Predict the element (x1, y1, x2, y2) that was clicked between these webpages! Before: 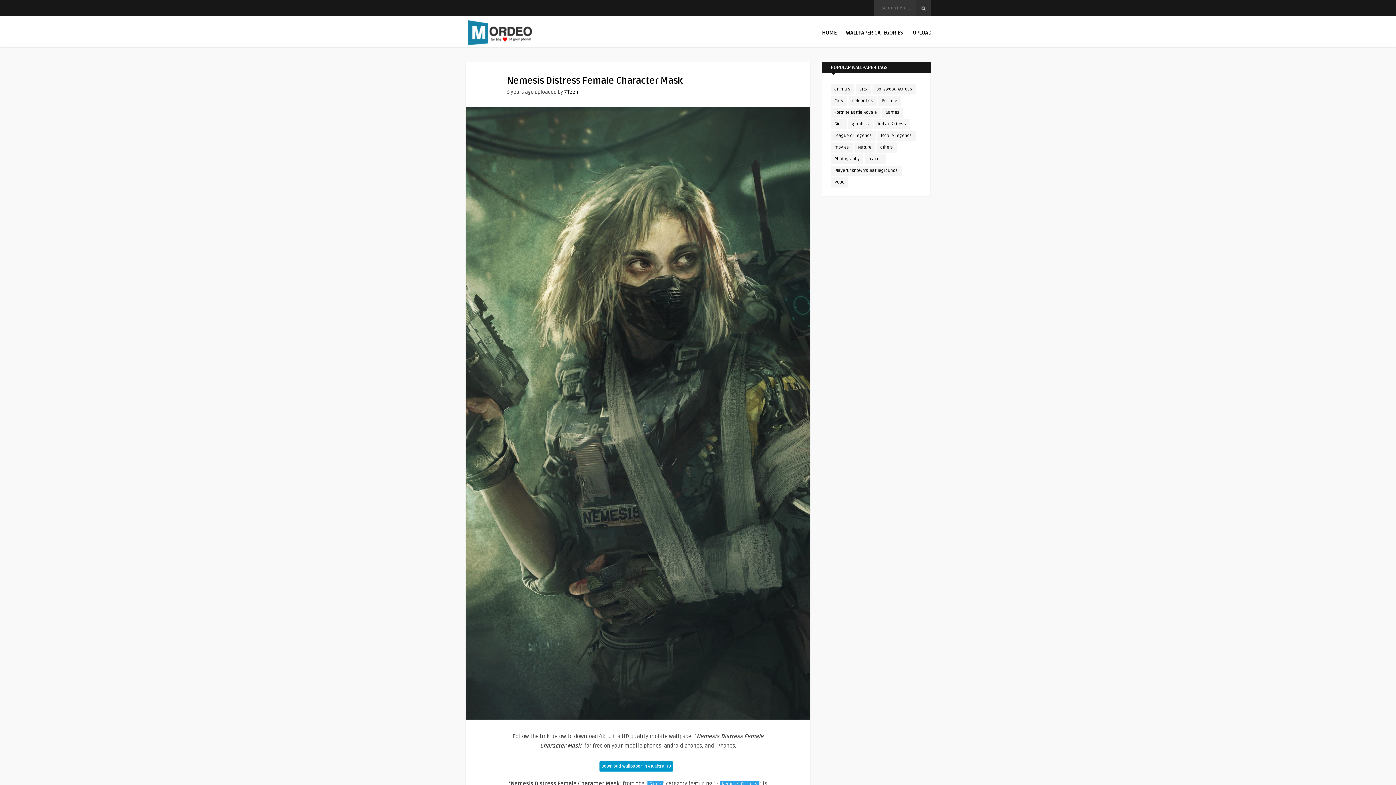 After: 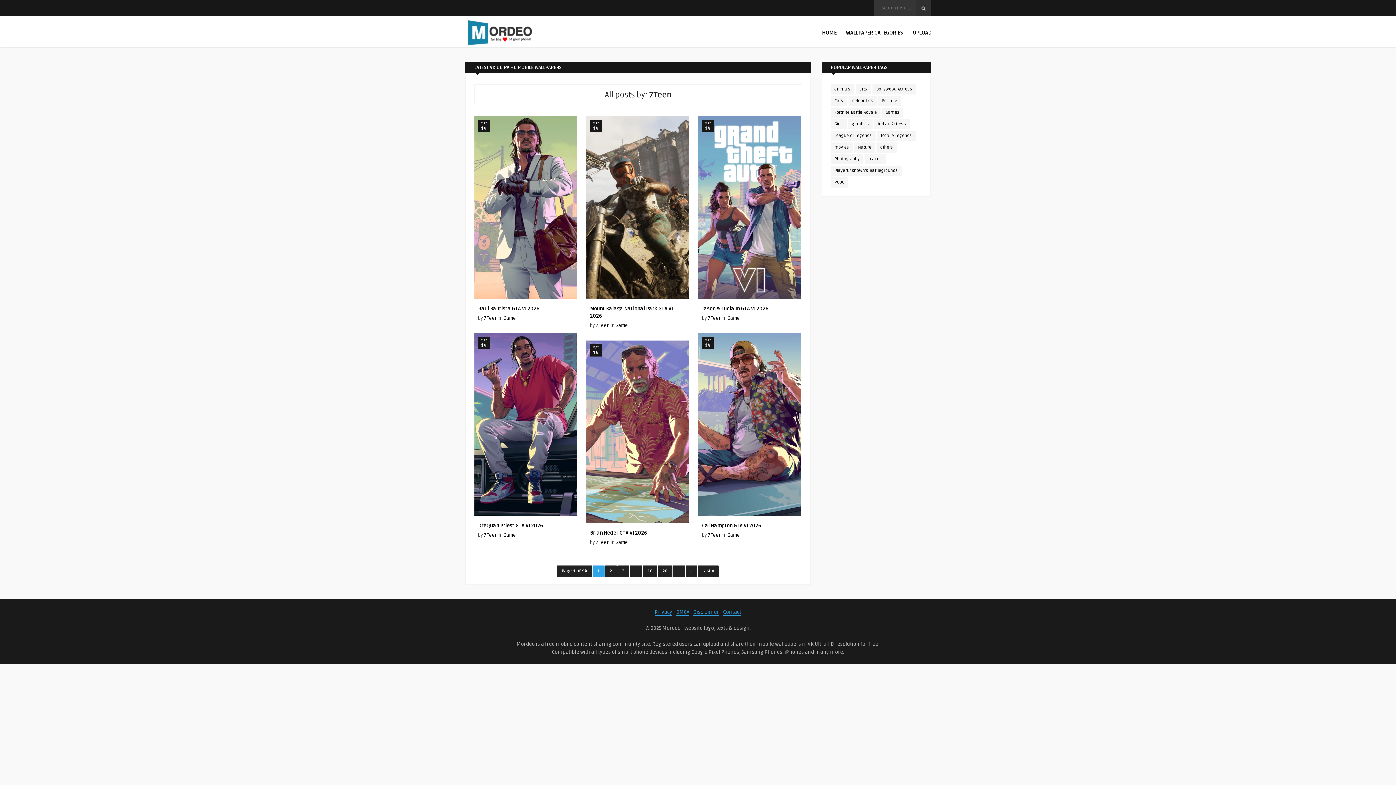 Action: bbox: (564, 89, 578, 95) label: 7Teen